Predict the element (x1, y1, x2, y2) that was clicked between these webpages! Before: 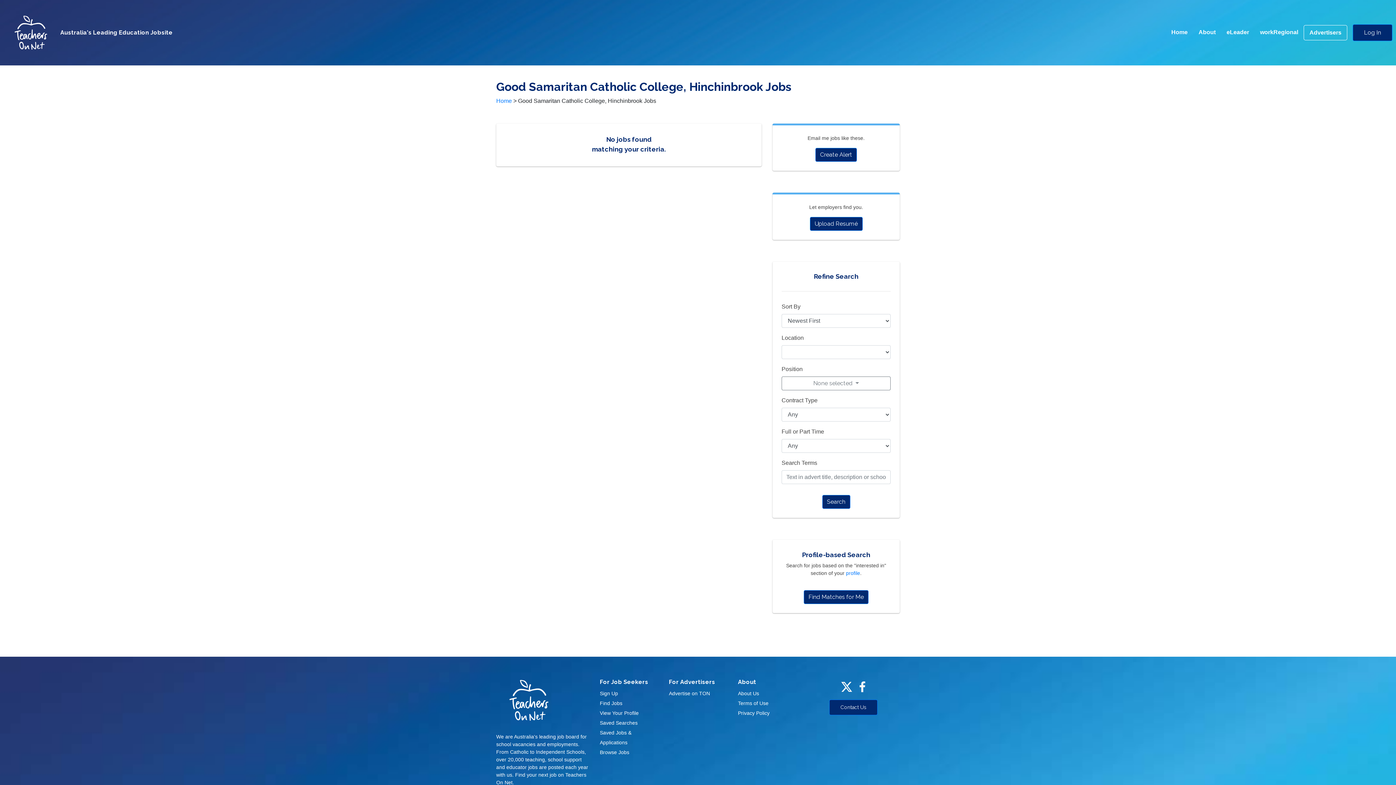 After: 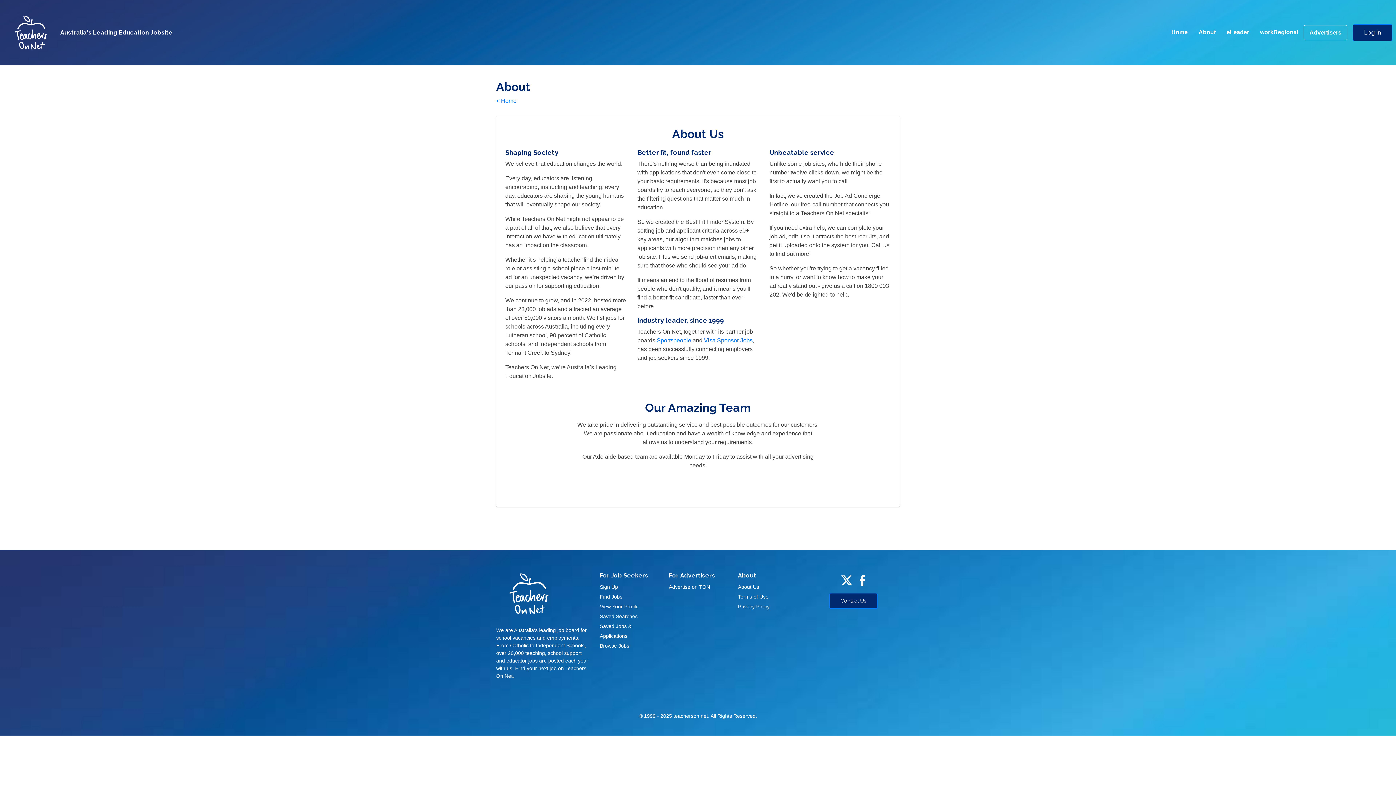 Action: bbox: (738, 690, 759, 696) label: About Us